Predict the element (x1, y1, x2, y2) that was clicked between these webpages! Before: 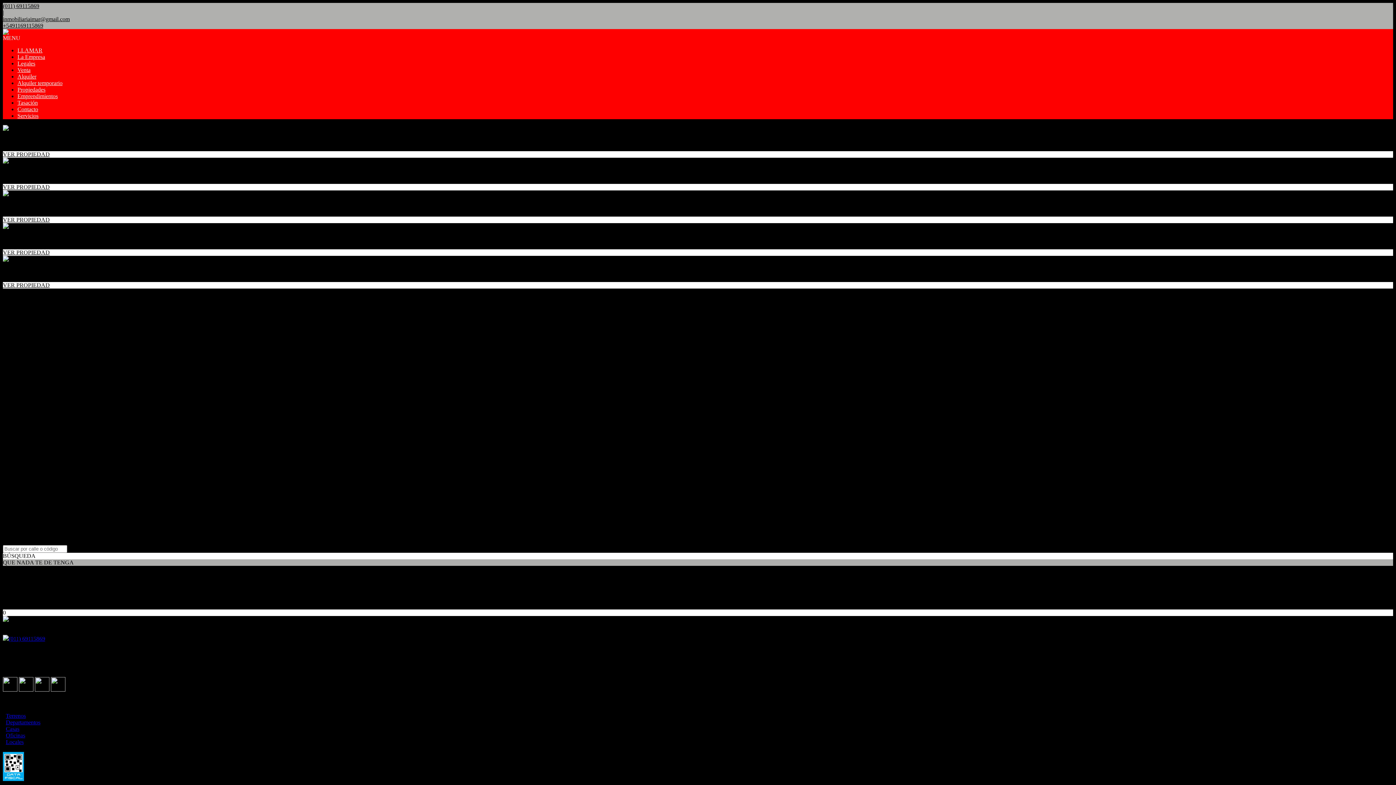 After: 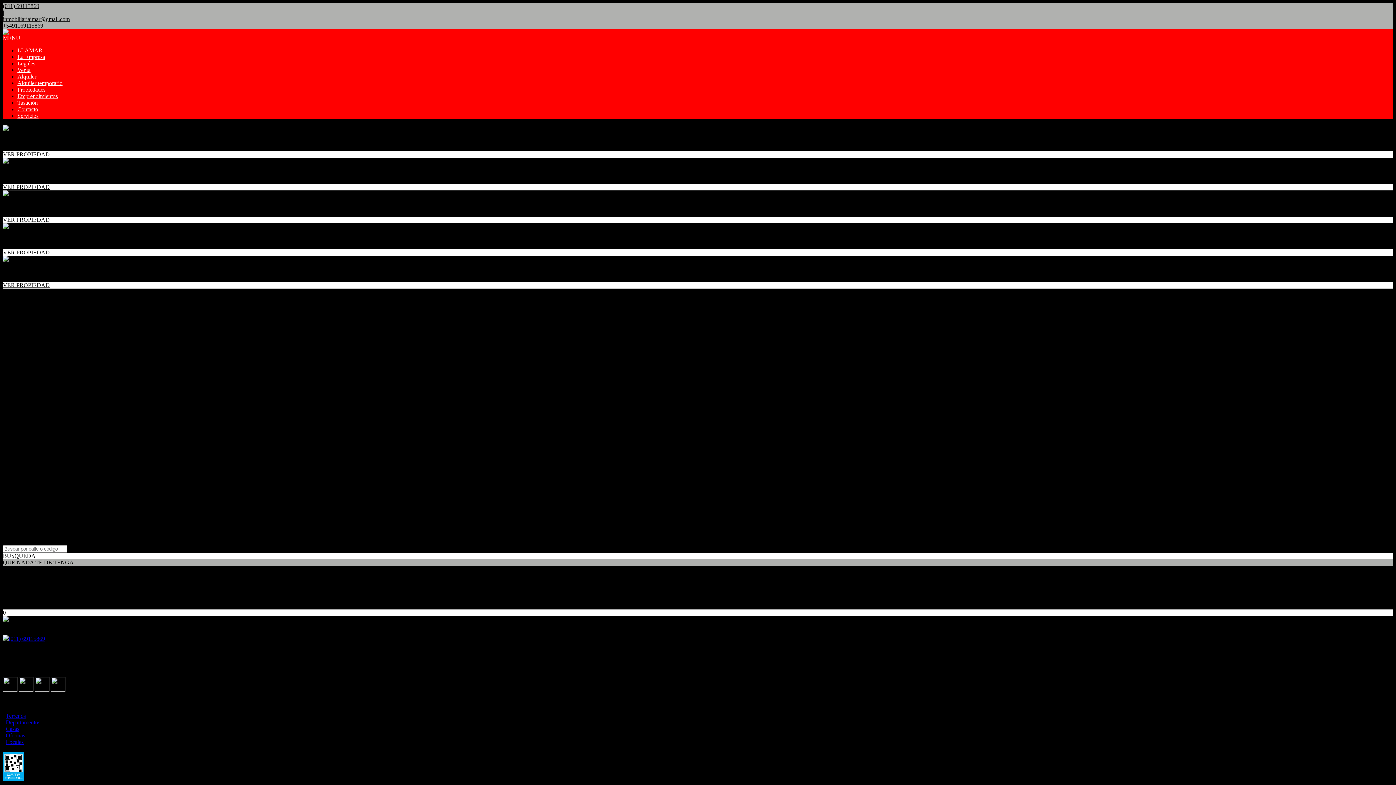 Action: bbox: (2, 2, 1393, 9) label: (011) 69115869